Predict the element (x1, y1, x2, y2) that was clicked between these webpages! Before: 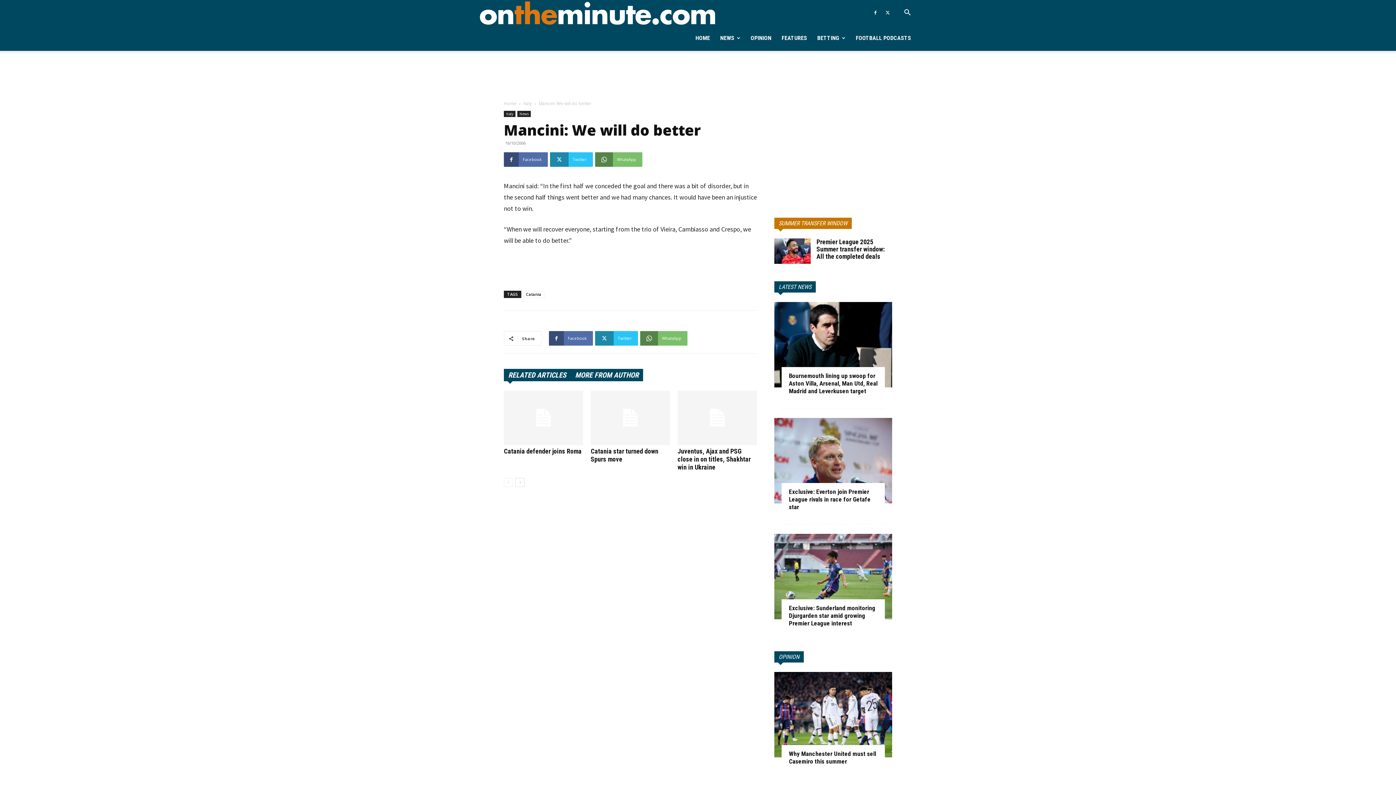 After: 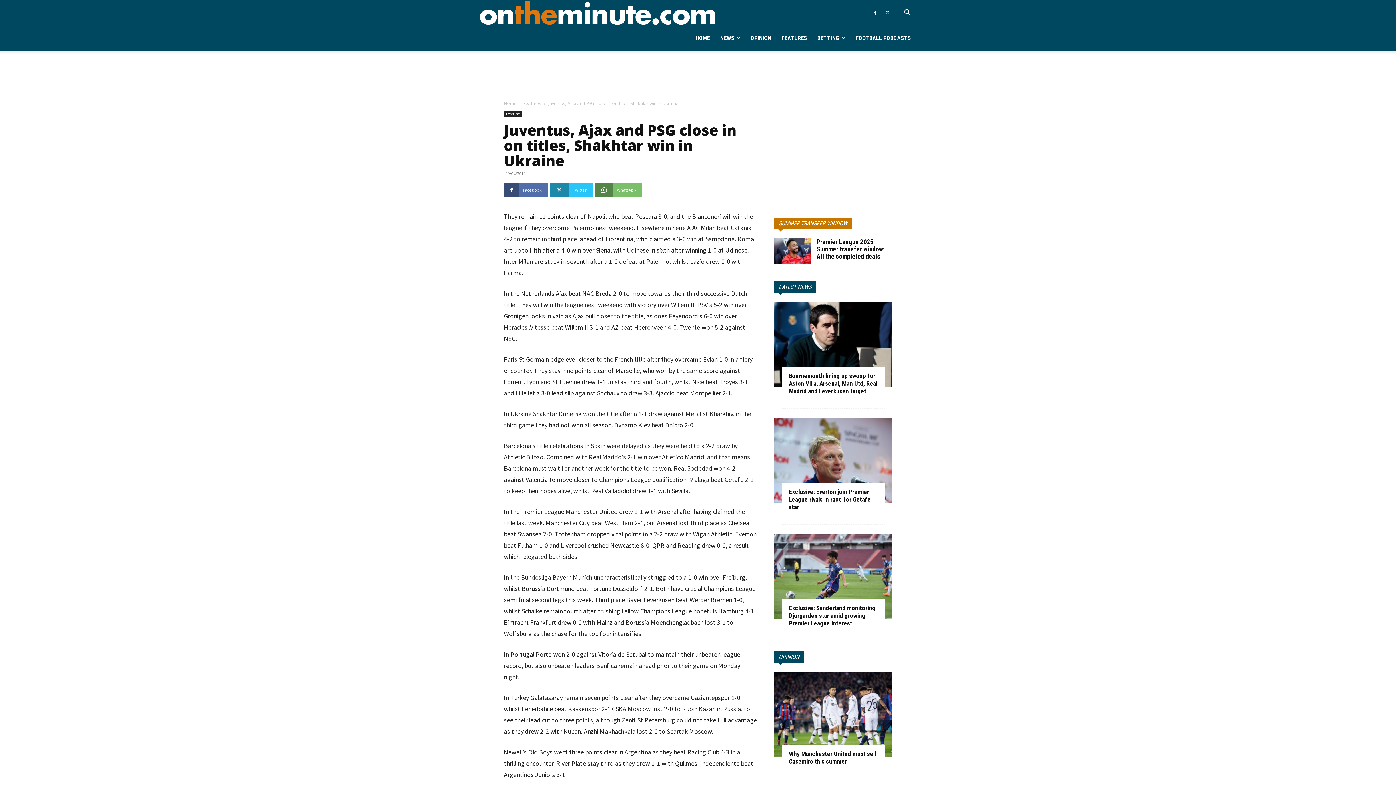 Action: bbox: (677, 390, 757, 445)